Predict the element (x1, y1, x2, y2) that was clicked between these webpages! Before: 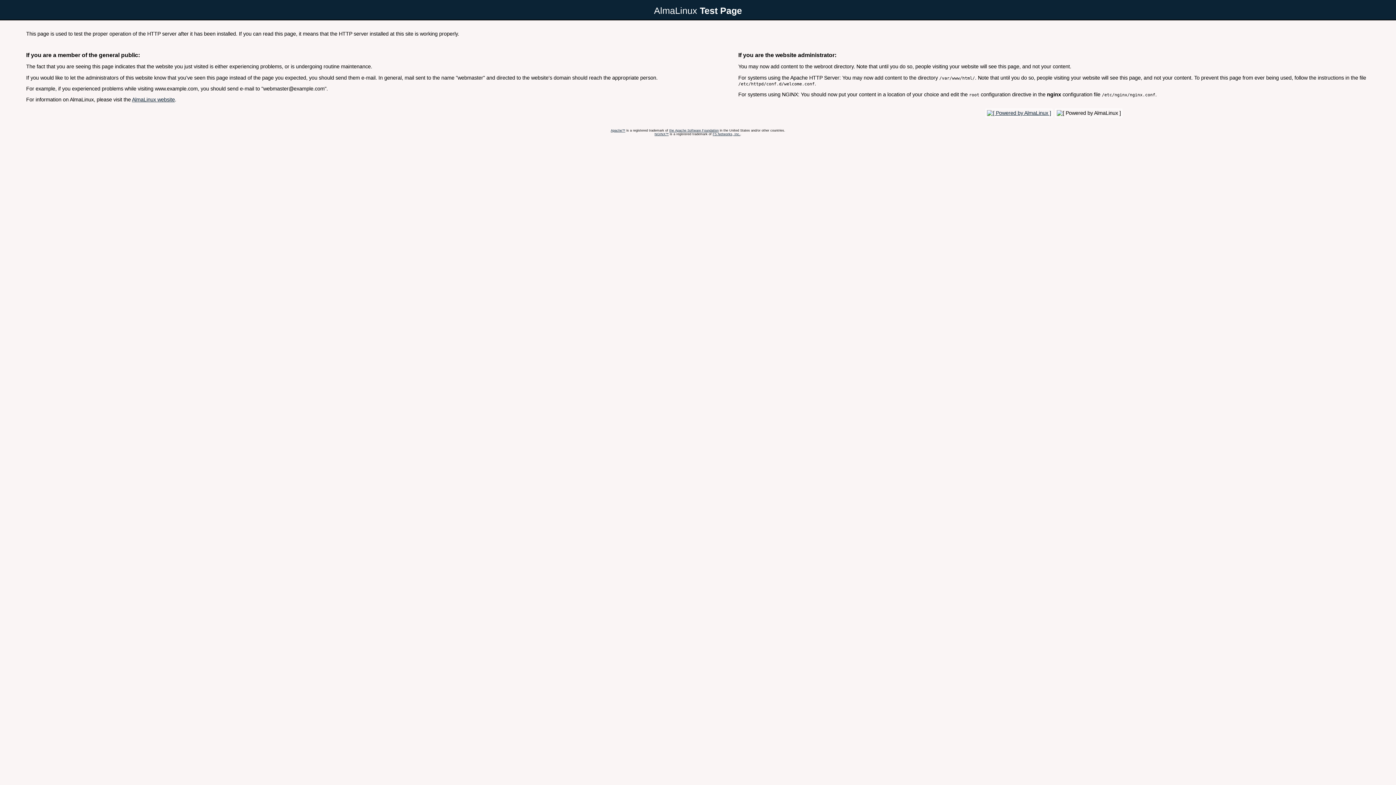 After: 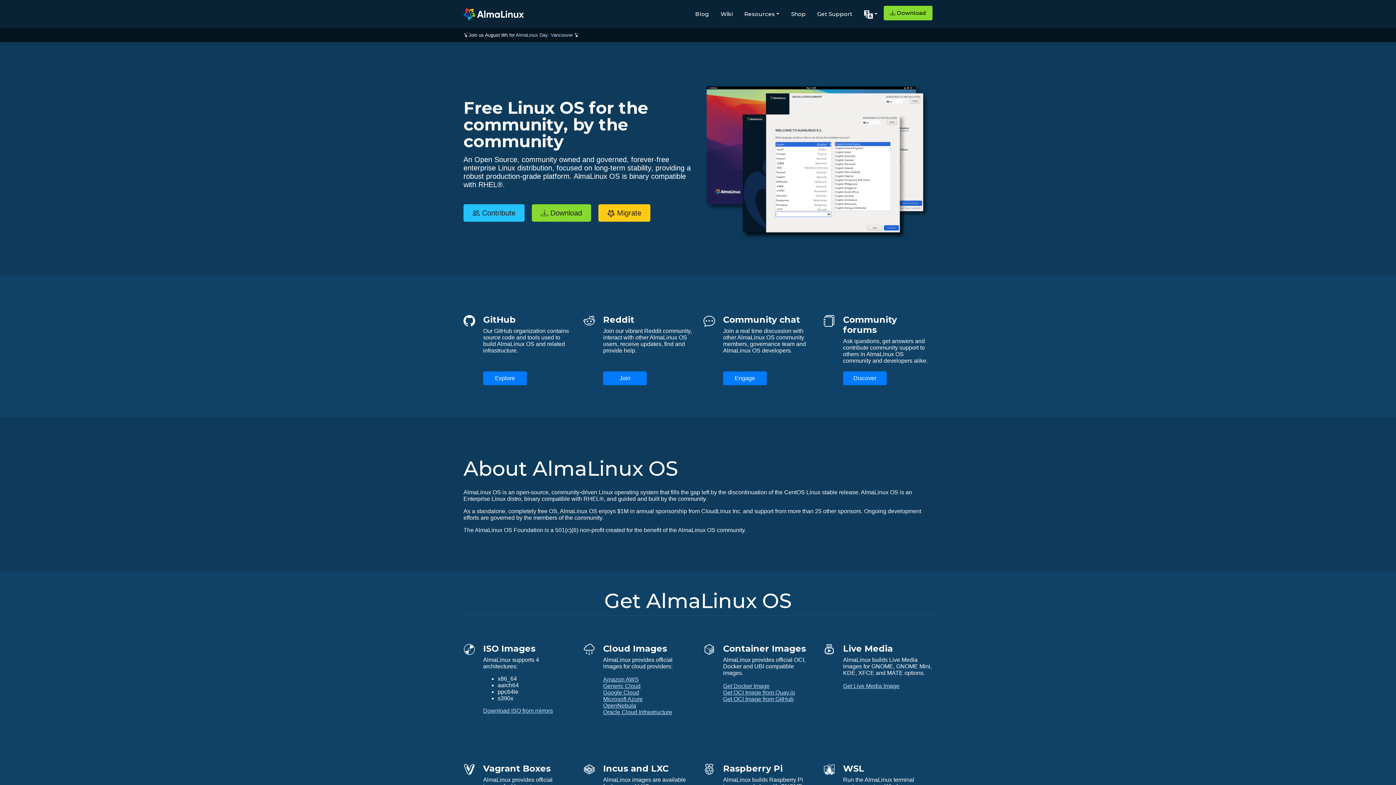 Action: bbox: (132, 96, 174, 102) label: AlmaLinux website